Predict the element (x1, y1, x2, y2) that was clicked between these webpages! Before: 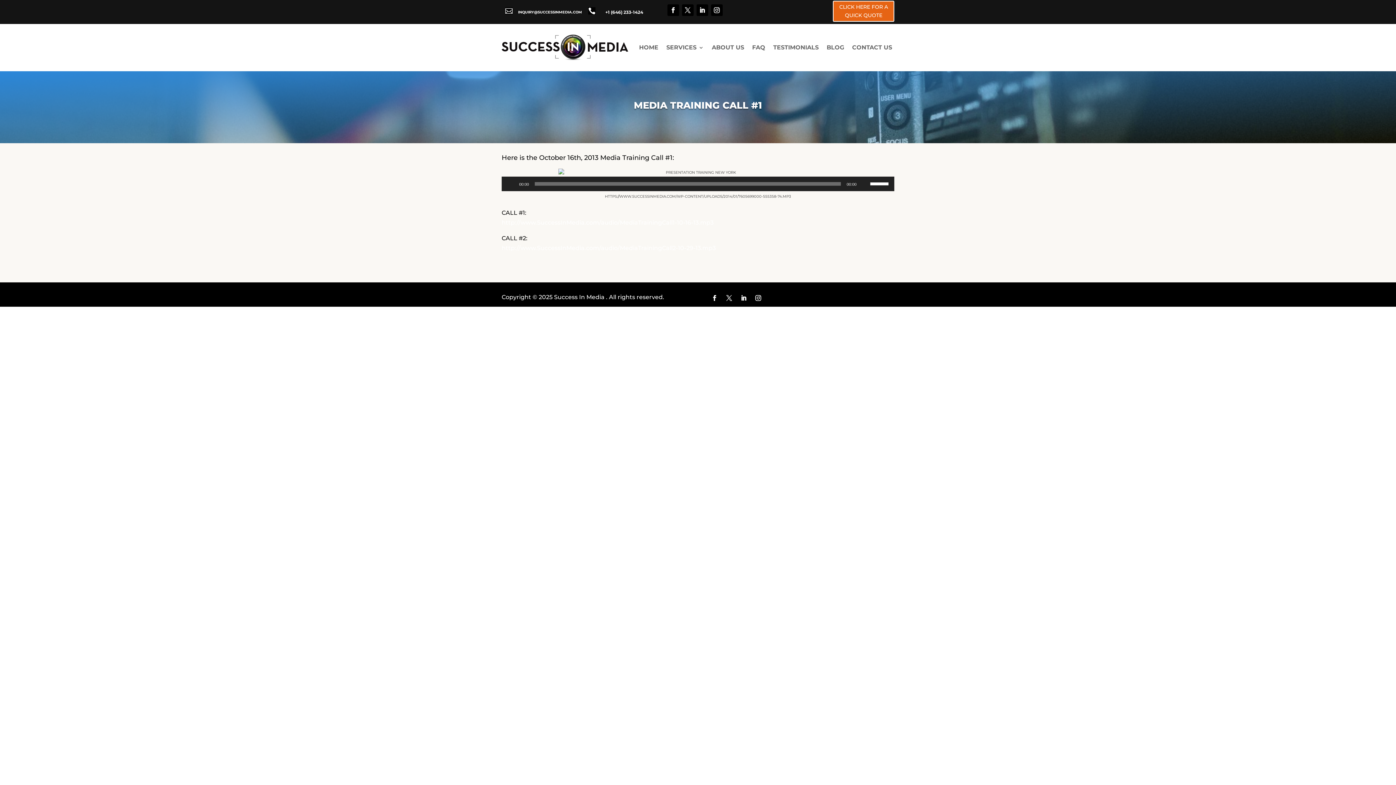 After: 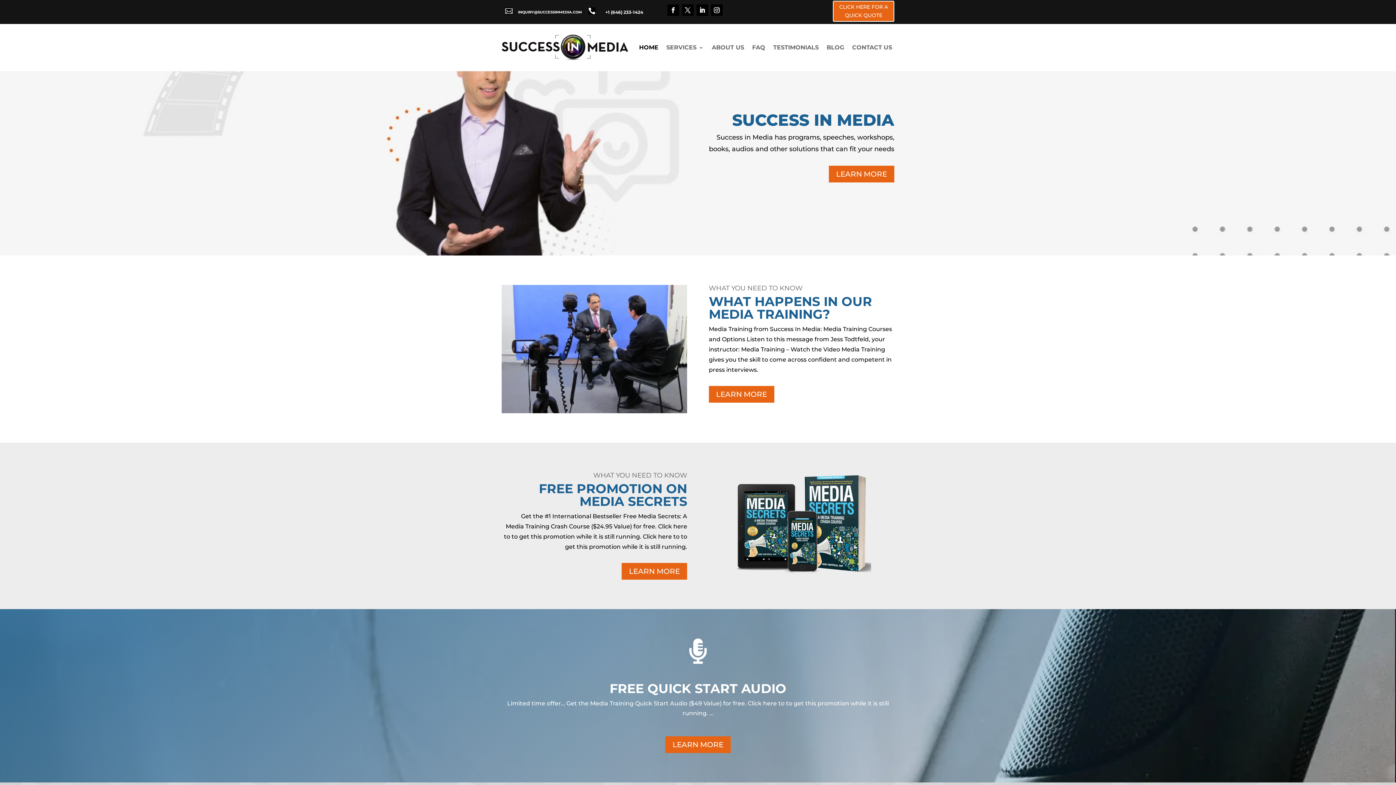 Action: bbox: (501, 34, 628, 61)